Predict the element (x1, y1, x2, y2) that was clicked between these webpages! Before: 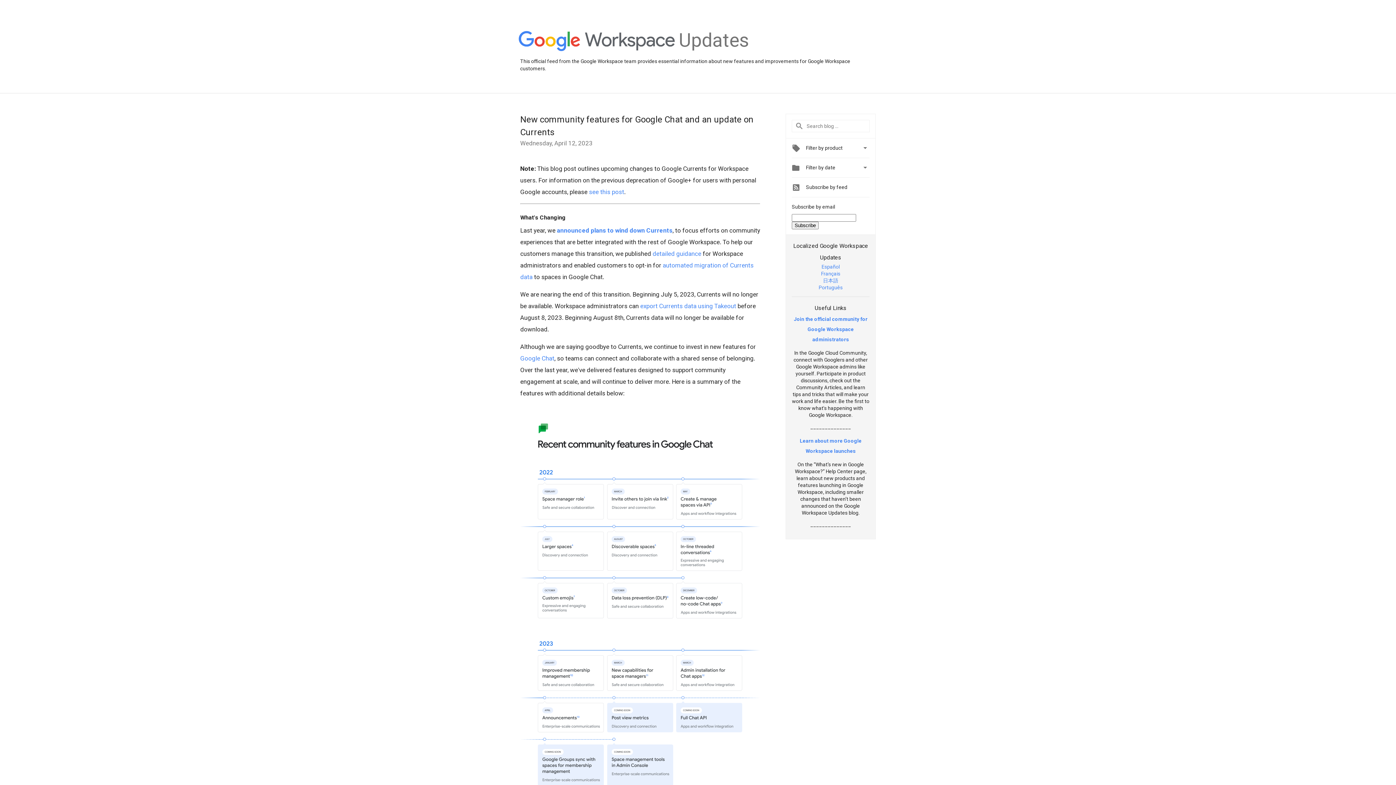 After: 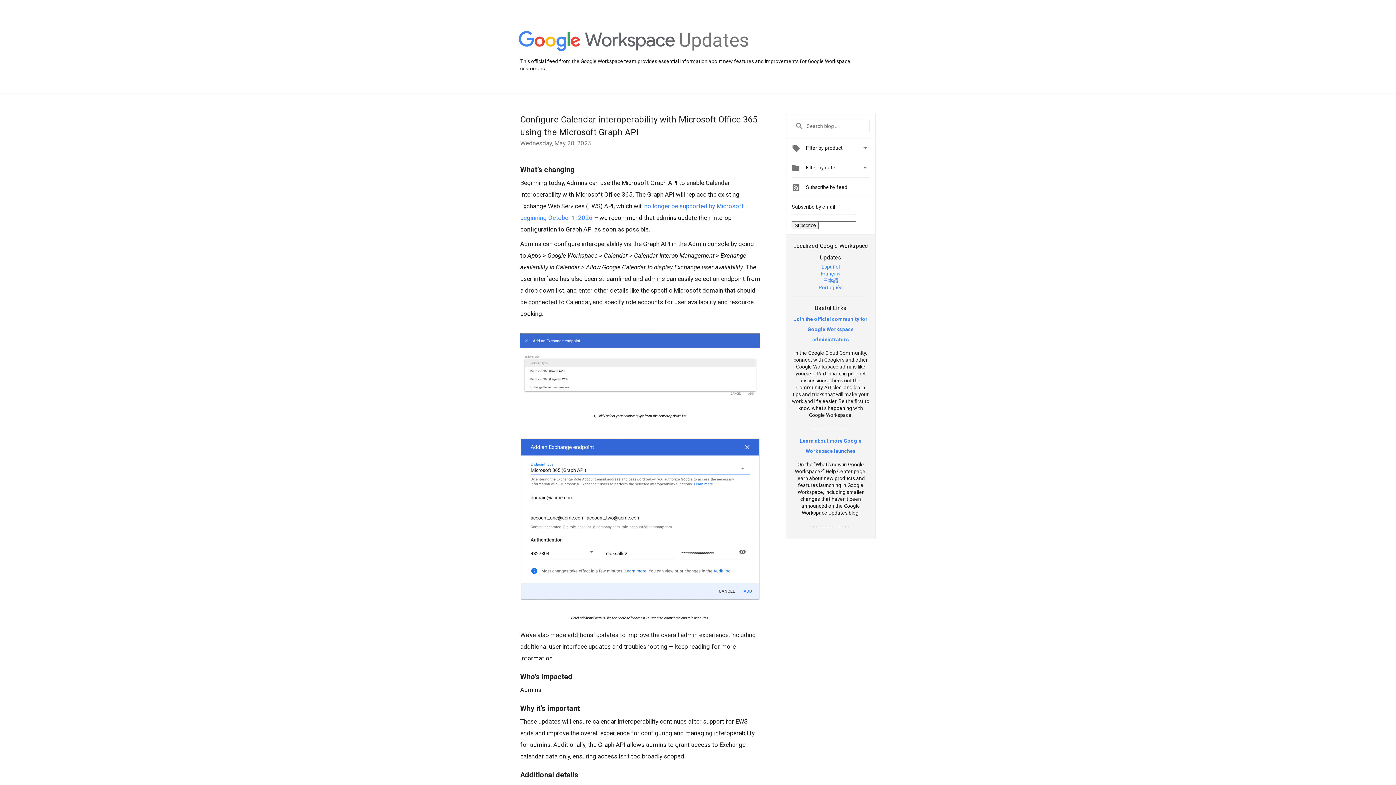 Action: label: Updates bbox: (679, 48, 749, 54)